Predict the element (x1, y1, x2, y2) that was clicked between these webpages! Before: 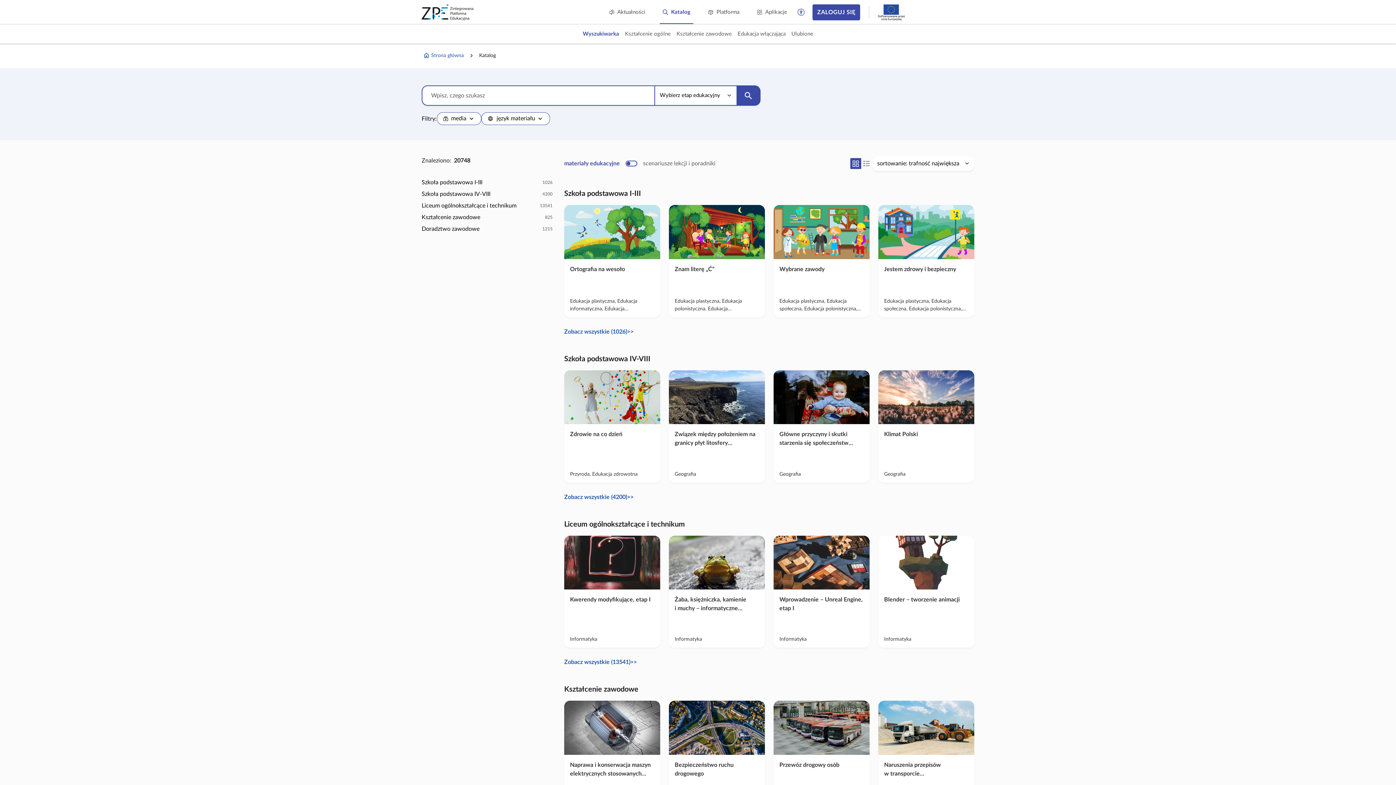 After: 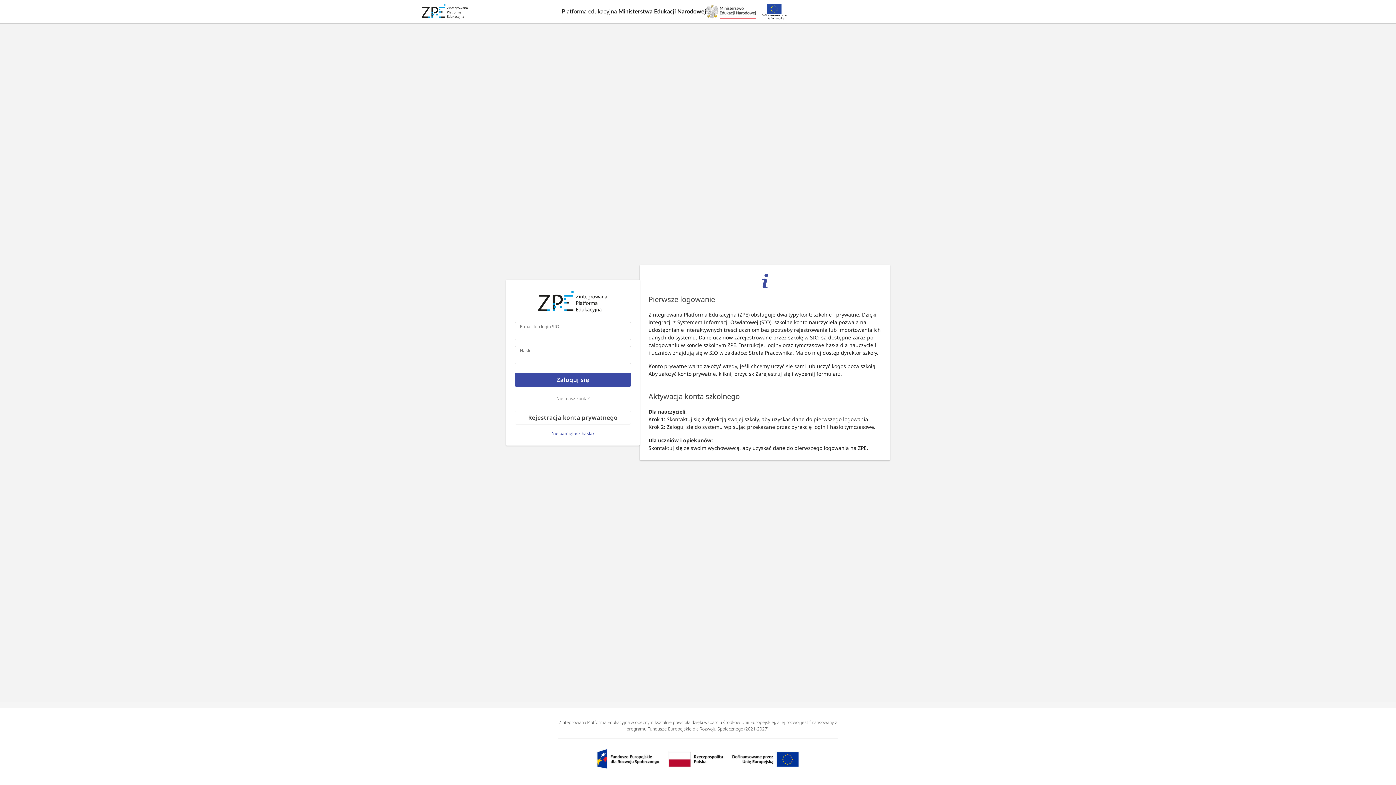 Action: label: Ulubione bbox: (788, 29, 816, 38)